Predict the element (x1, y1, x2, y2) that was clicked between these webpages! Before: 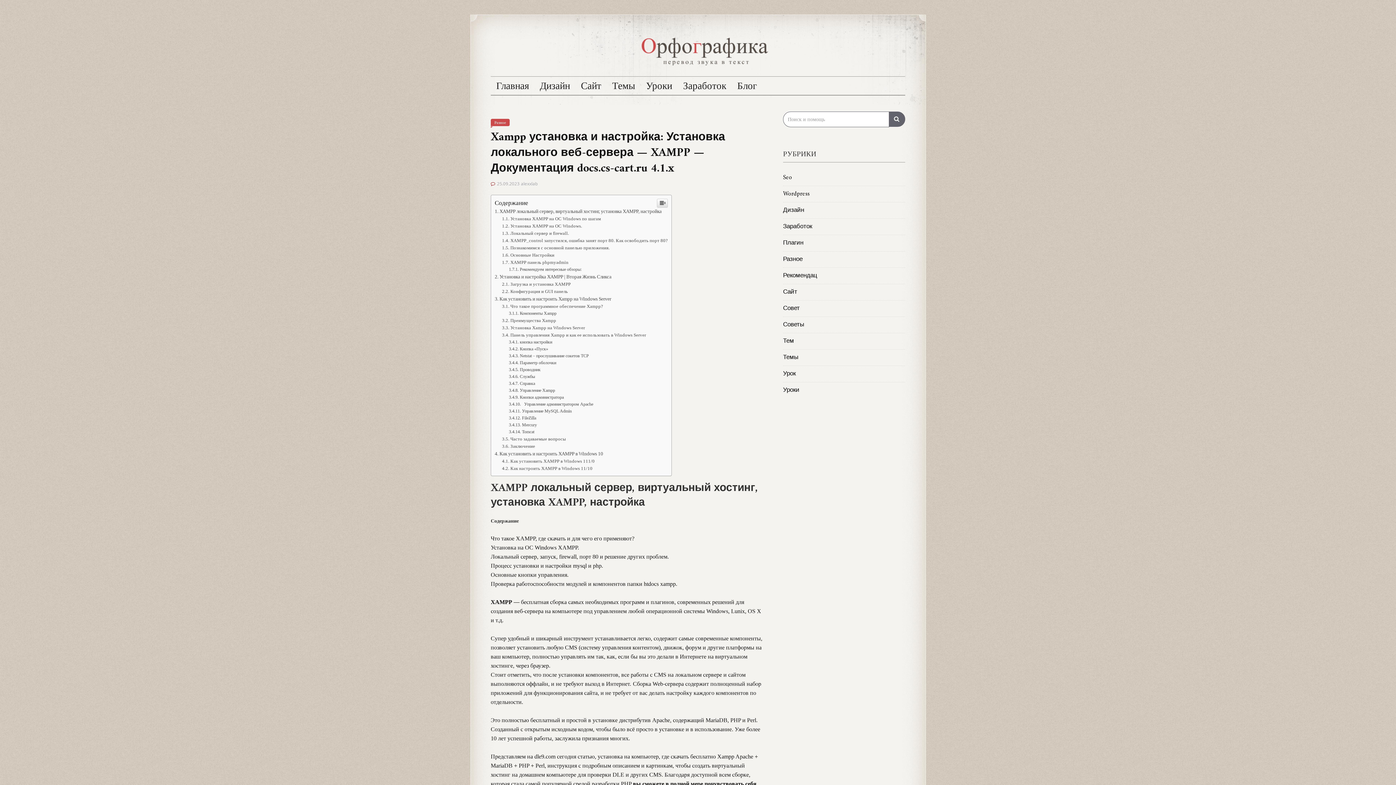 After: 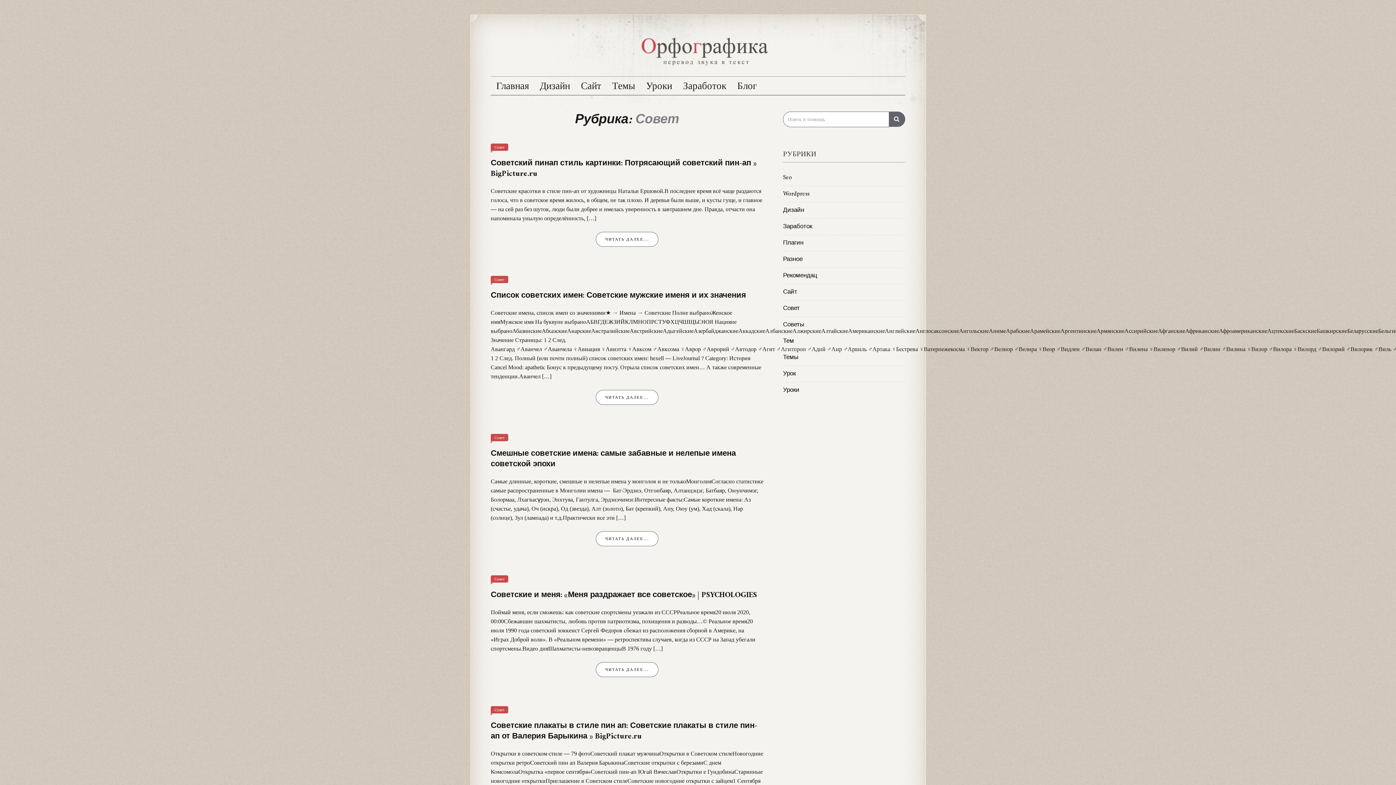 Action: label: Совет bbox: (783, 407, 800, 418)